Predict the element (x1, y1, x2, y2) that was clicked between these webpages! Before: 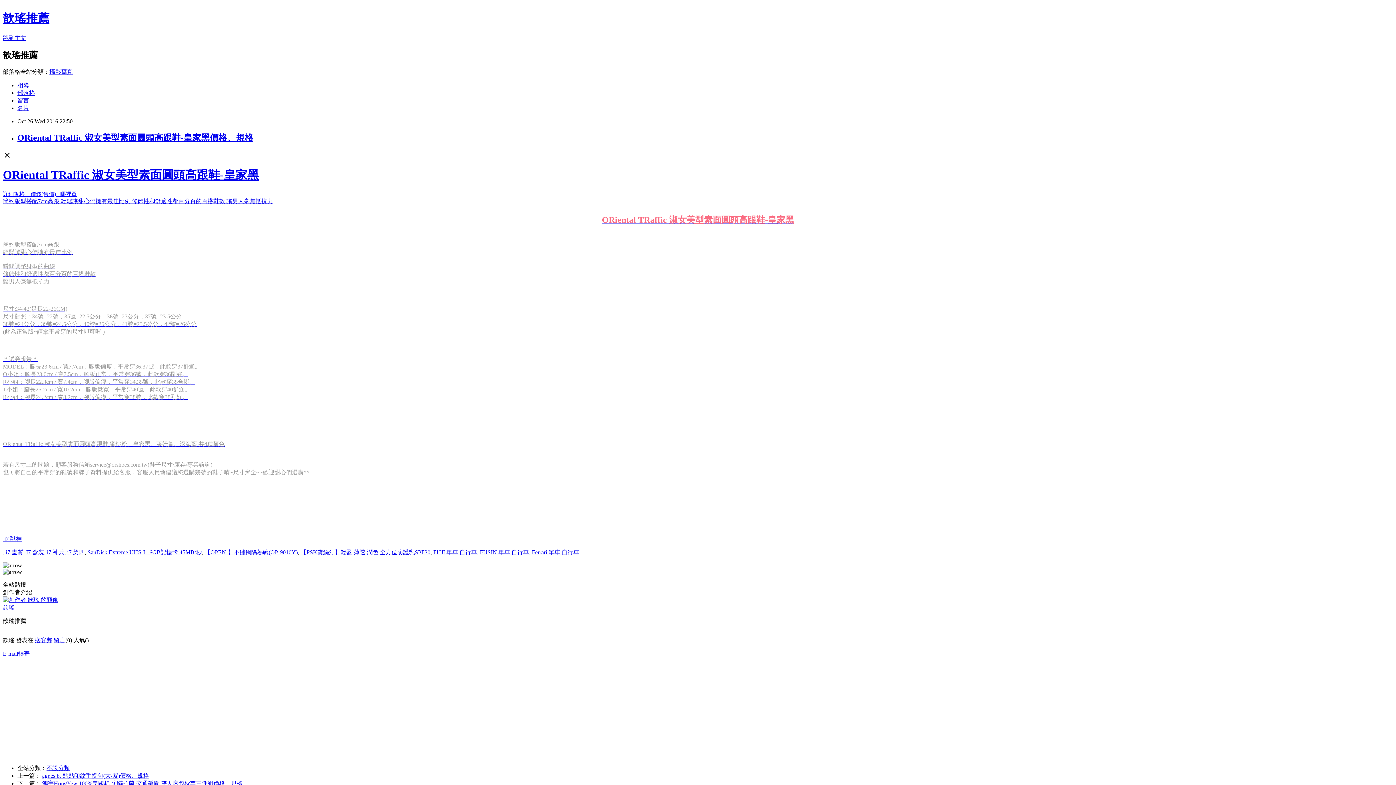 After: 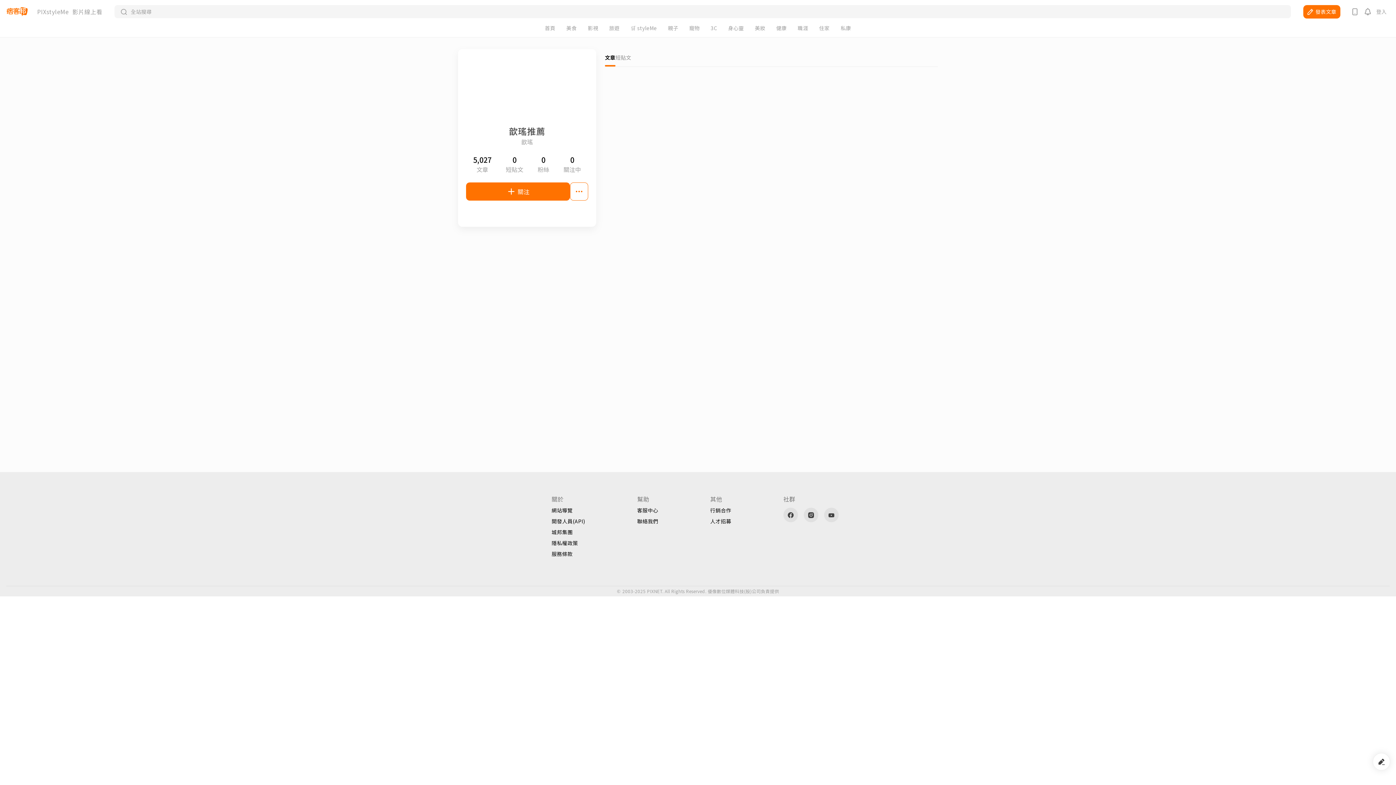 Action: bbox: (2, 597, 58, 603)